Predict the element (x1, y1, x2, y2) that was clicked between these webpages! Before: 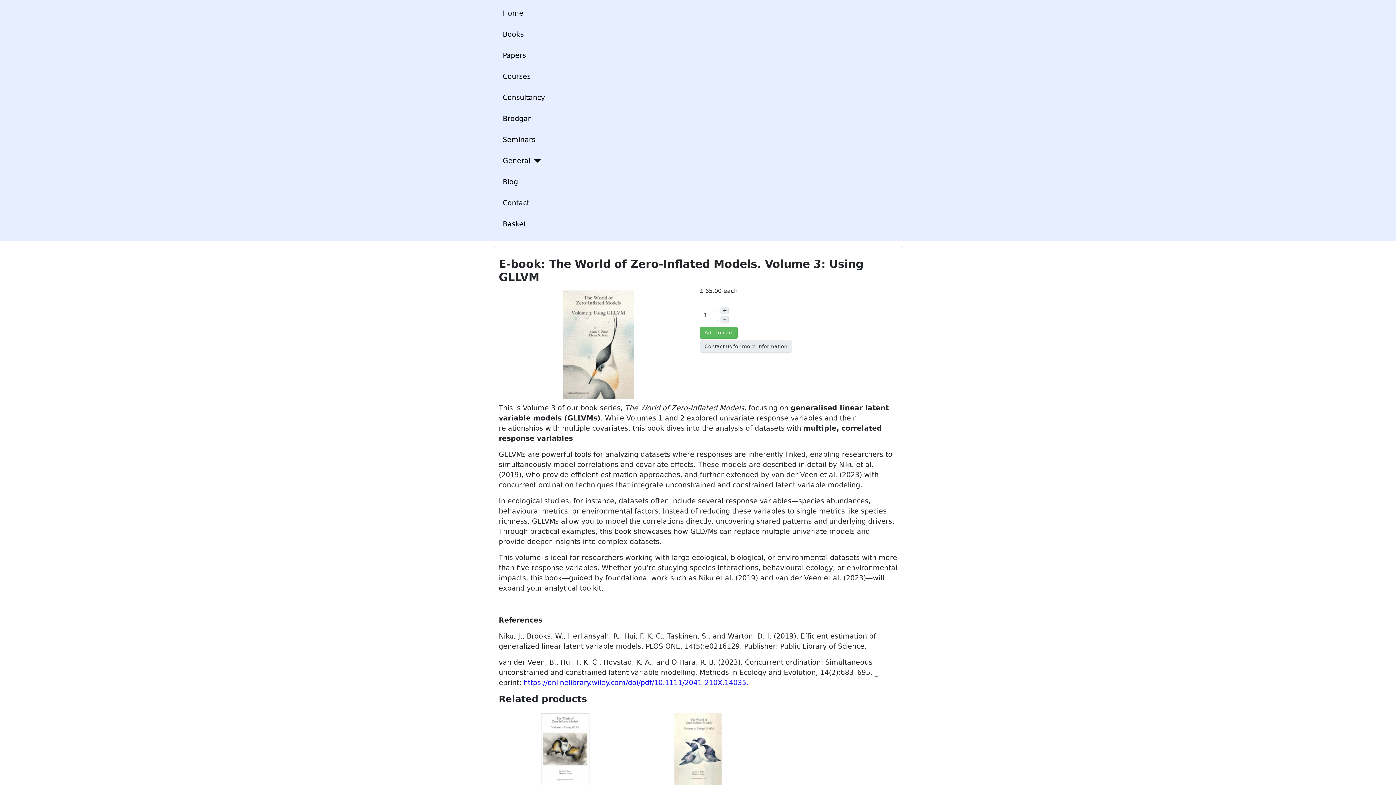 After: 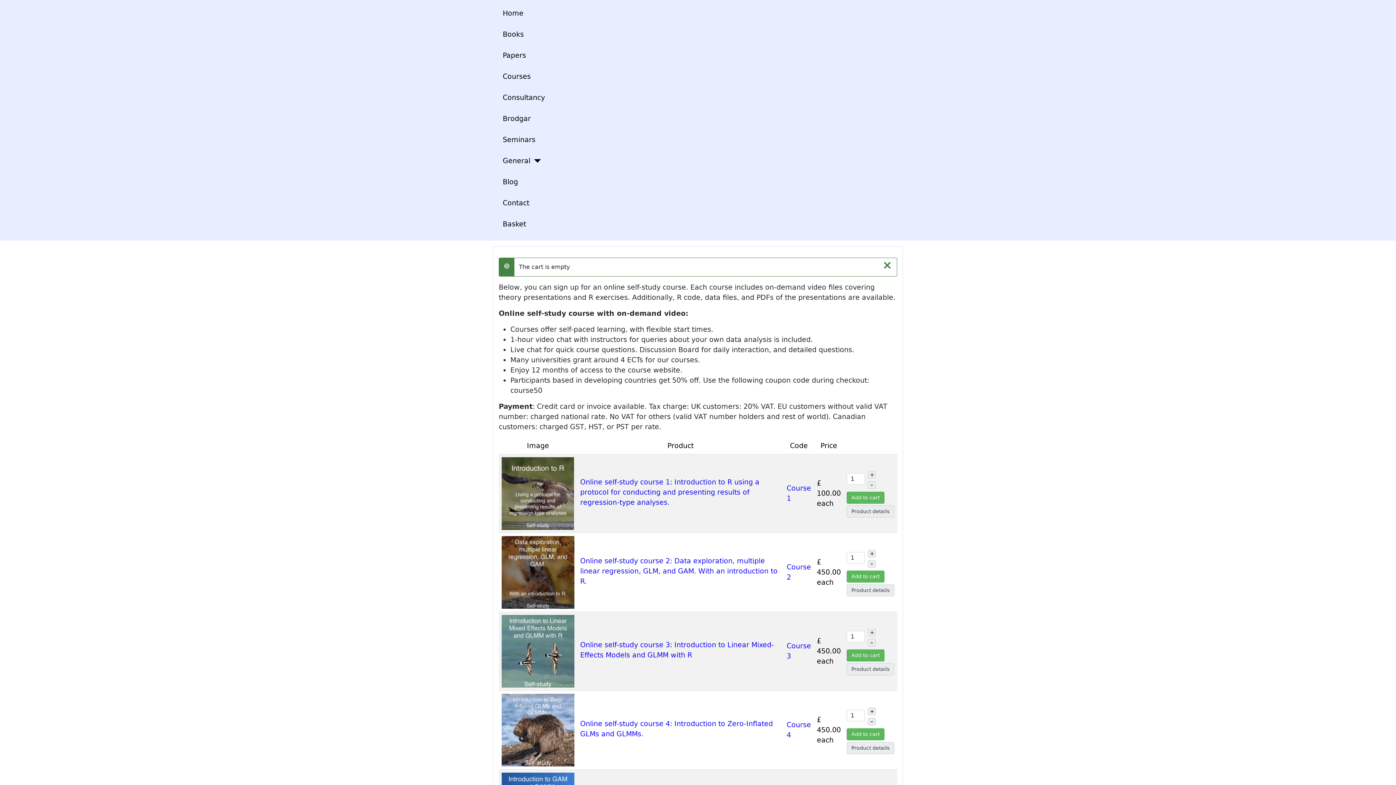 Action: bbox: (502, 219, 526, 229) label: Basket